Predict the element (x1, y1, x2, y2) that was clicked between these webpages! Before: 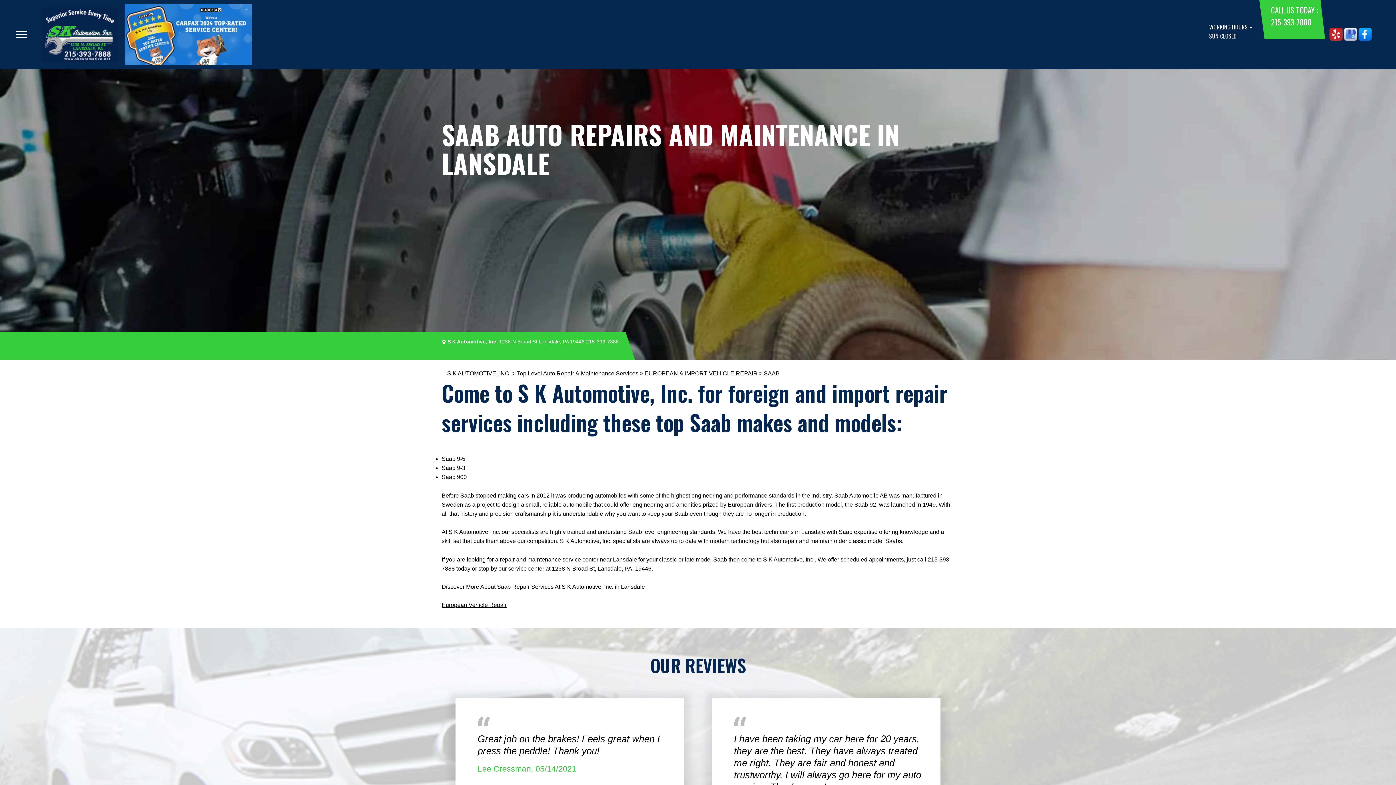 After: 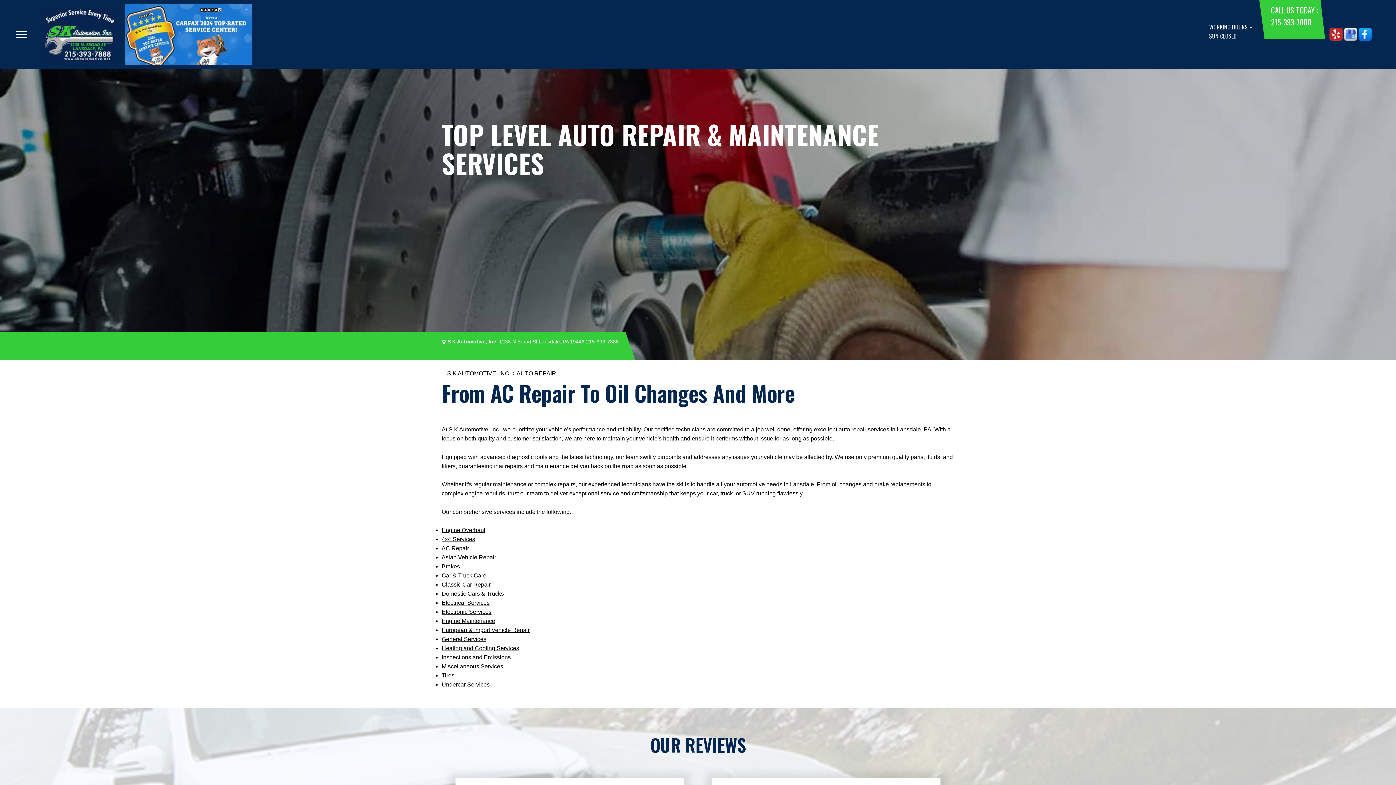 Action: bbox: (517, 370, 638, 376) label: Top Level Auto Repair & Maintenance Services